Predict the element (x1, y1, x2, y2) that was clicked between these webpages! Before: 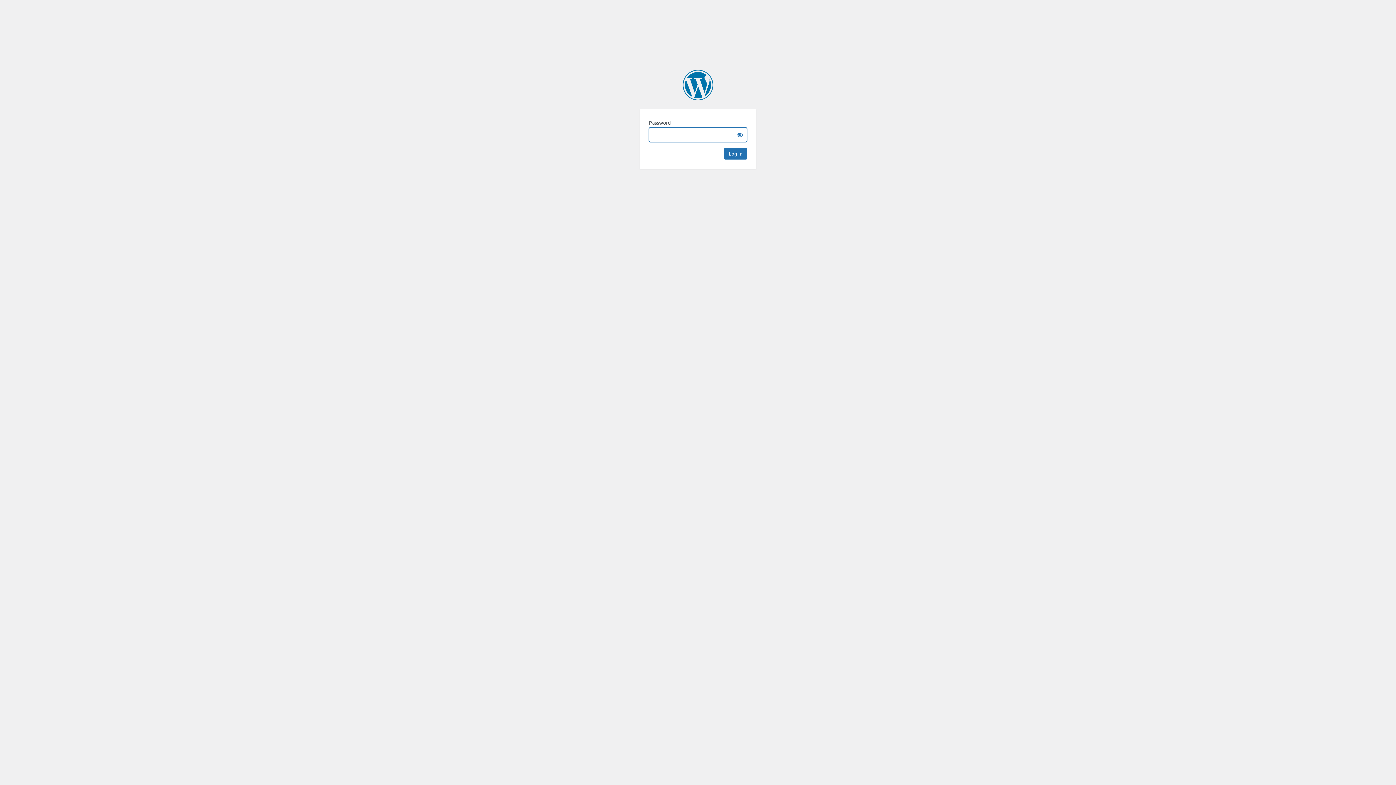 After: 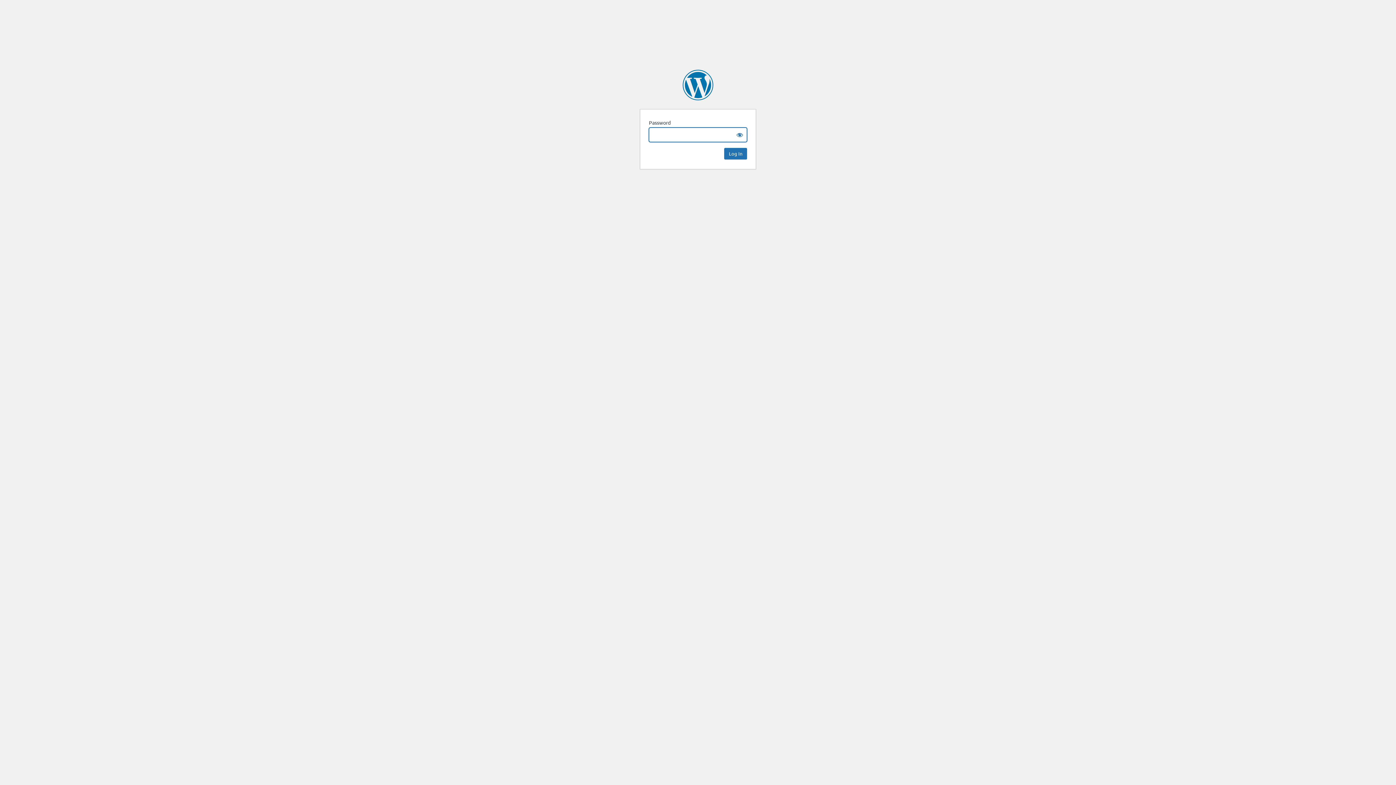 Action: label: Degenkolb bbox: (682, 69, 713, 100)